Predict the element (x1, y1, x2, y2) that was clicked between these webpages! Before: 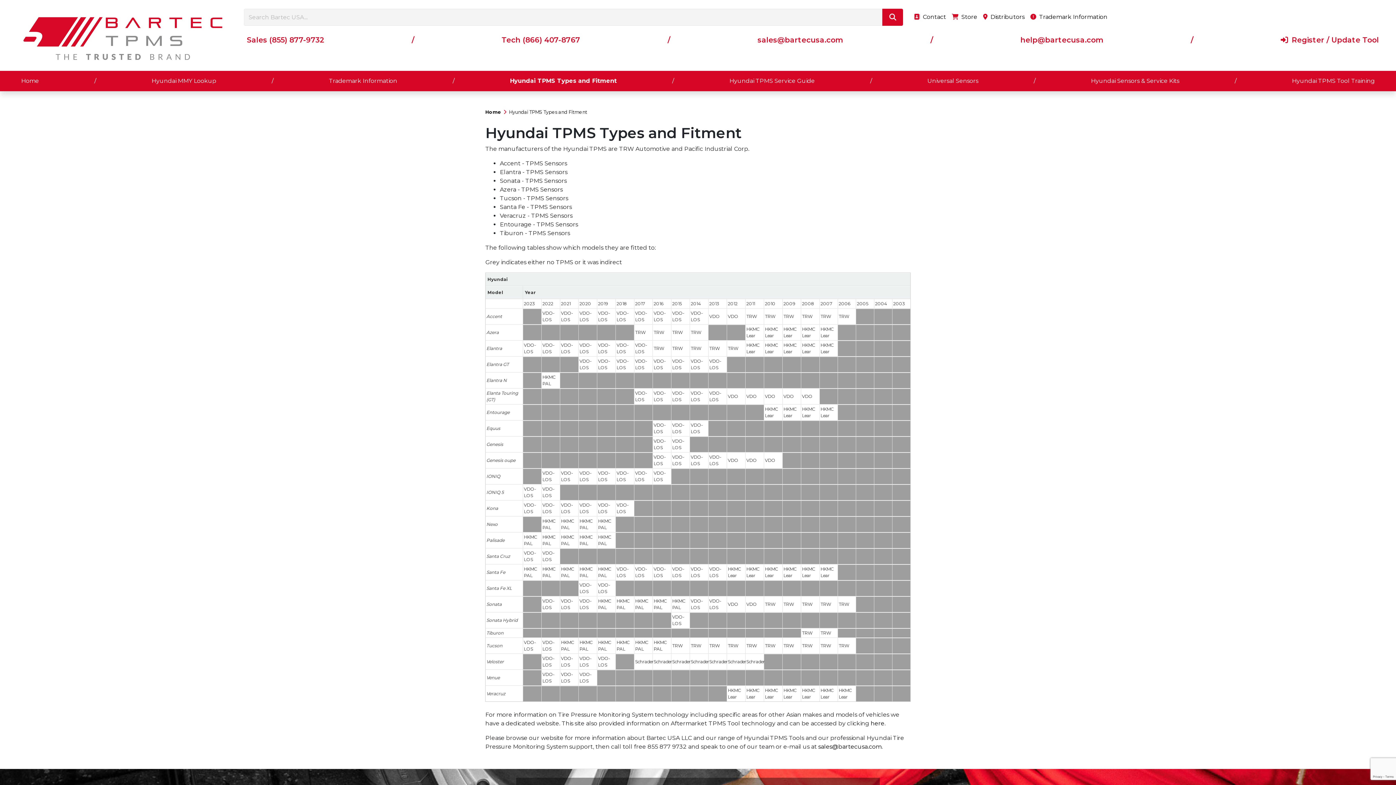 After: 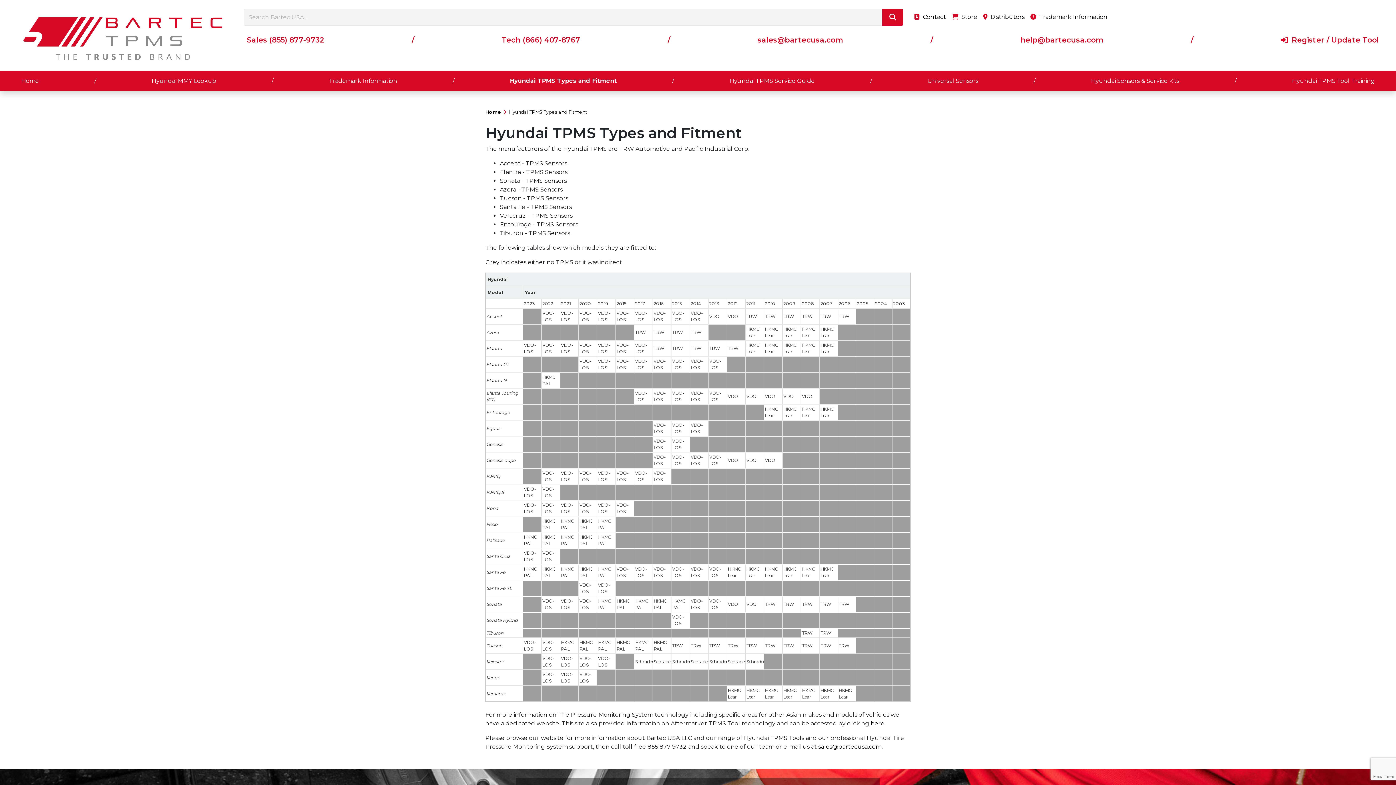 Action: bbox: (1017, 35, 1106, 44) label: help@bartecusa.com